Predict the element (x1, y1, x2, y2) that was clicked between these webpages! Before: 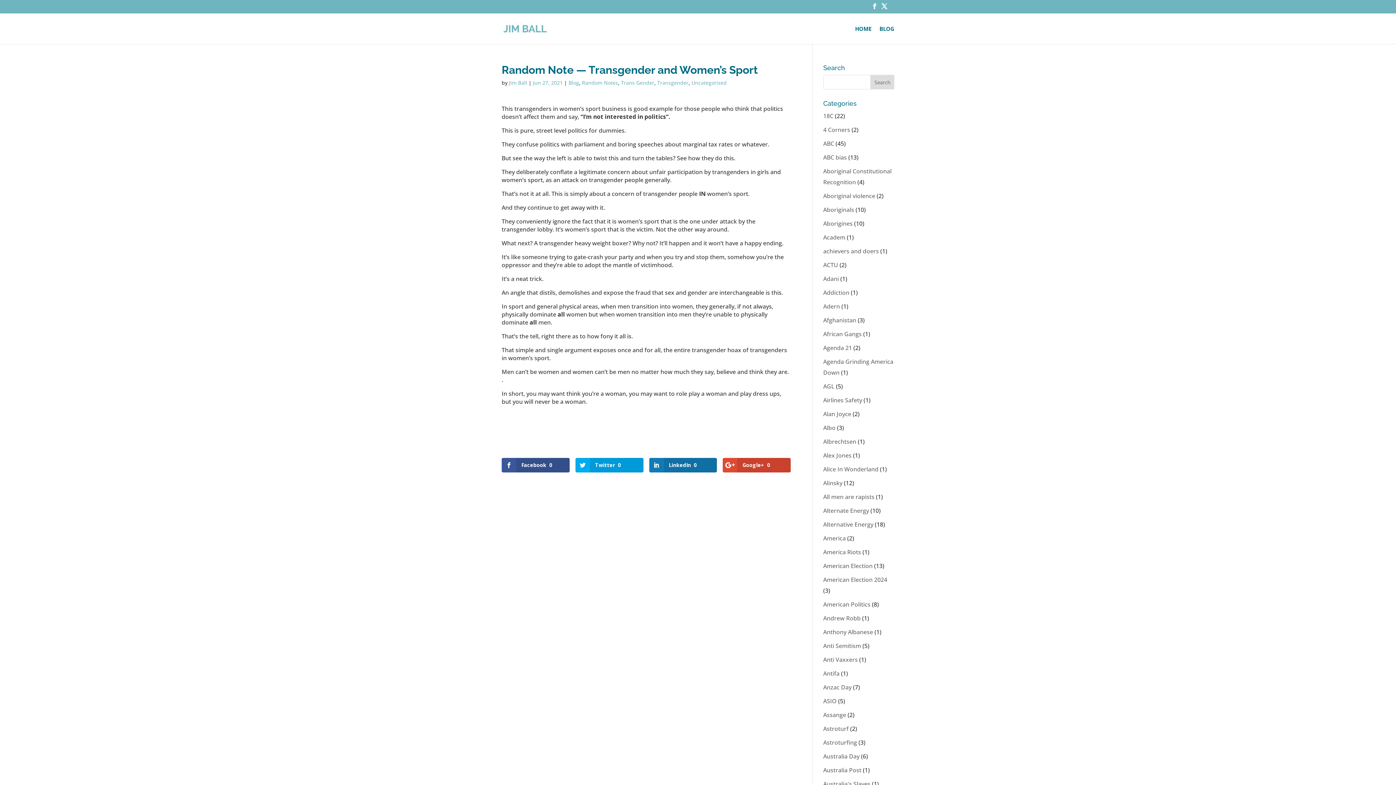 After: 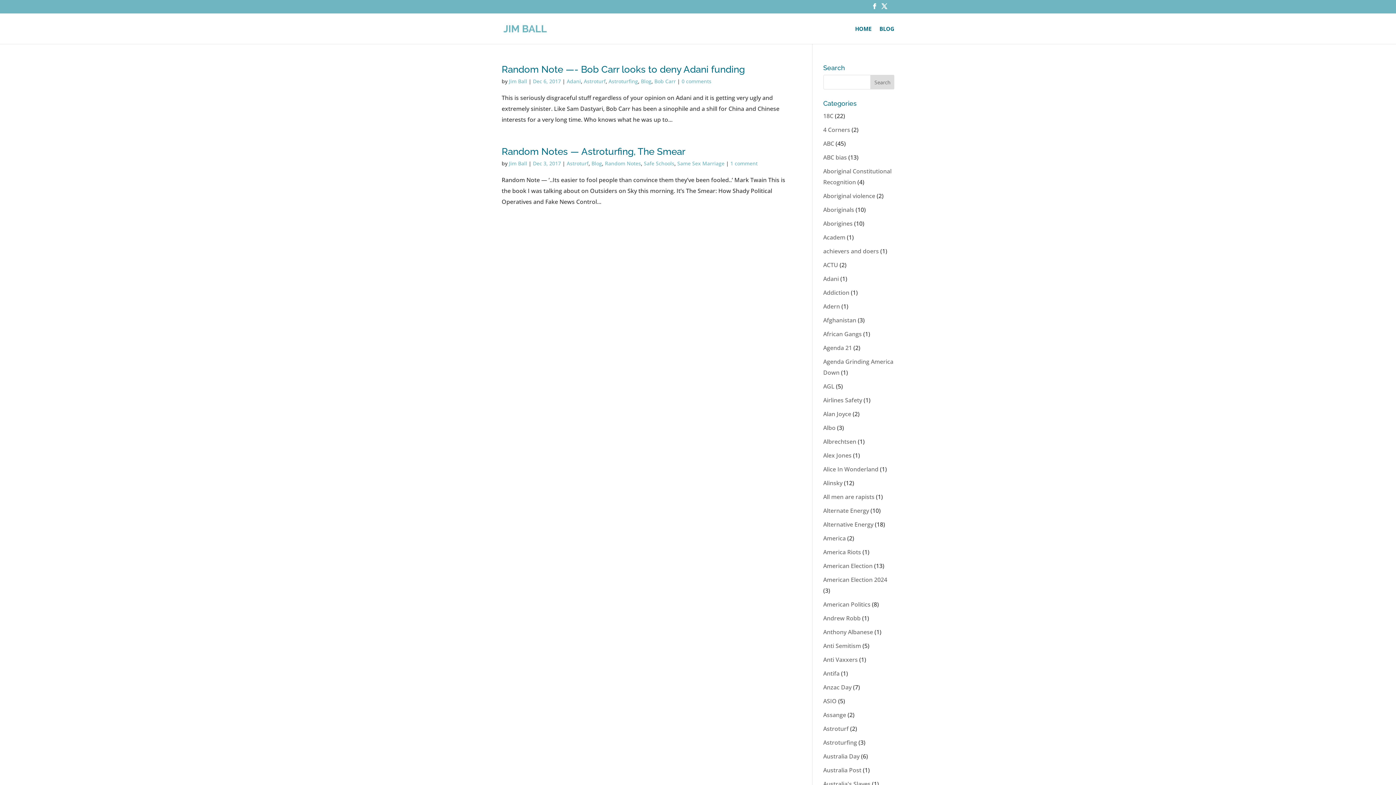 Action: bbox: (823, 725, 848, 733) label: Astroturf